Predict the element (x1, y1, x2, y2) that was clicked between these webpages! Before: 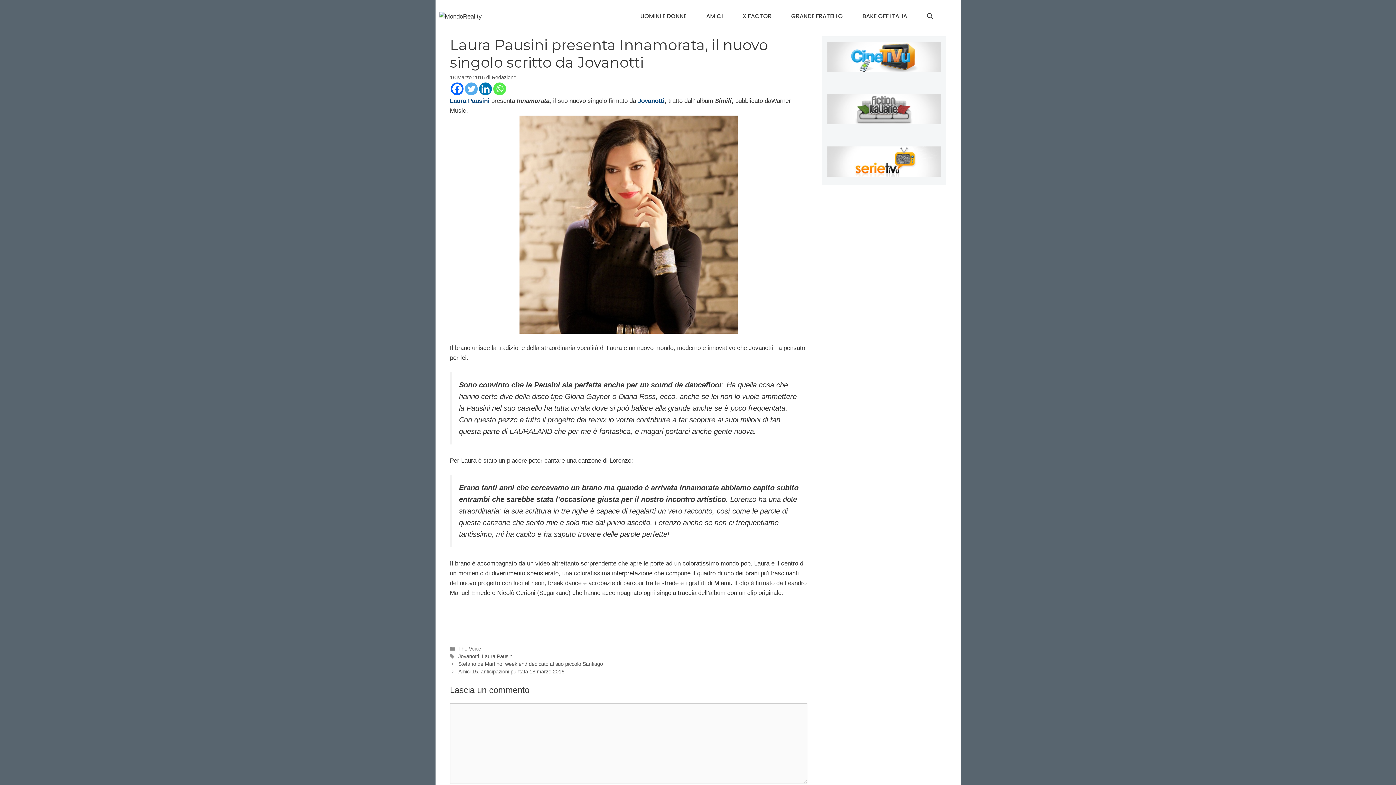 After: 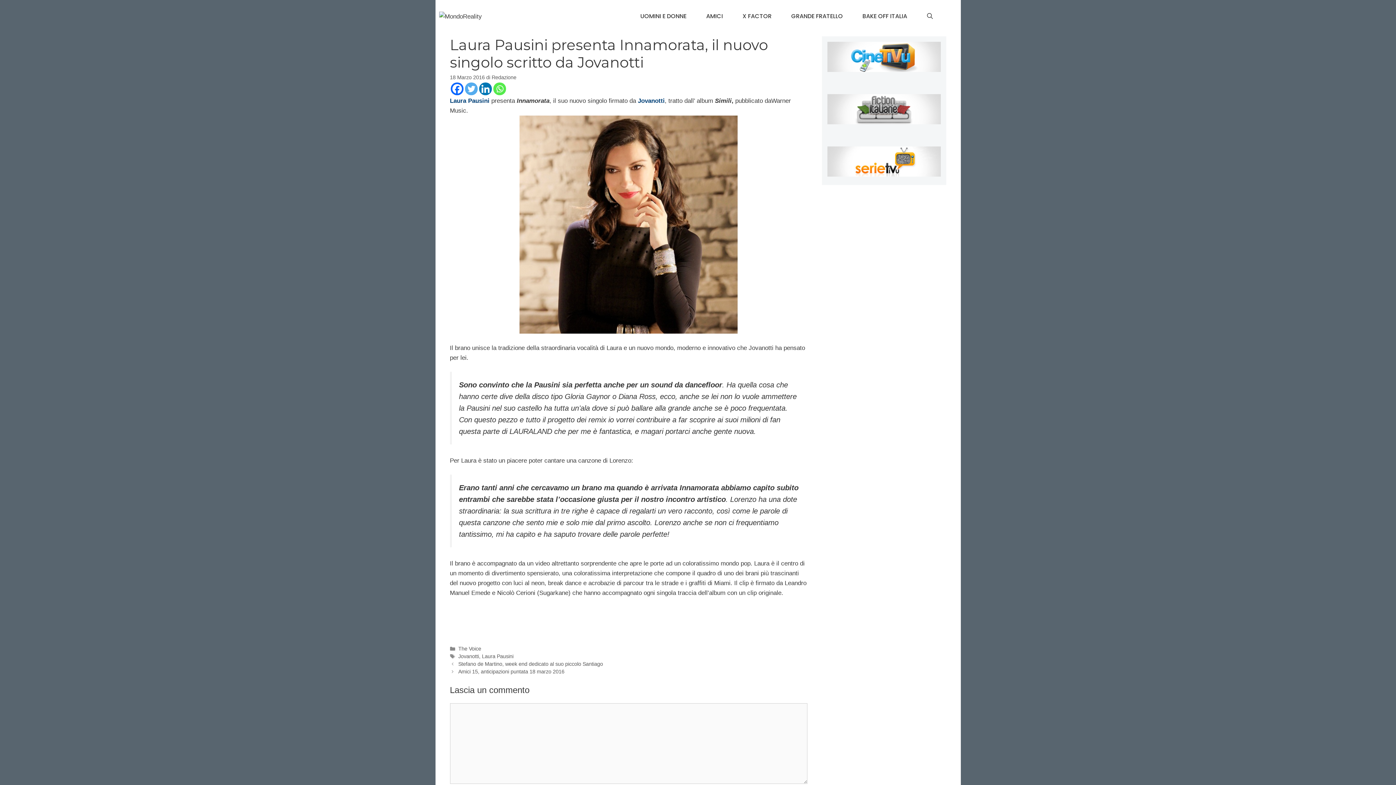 Action: bbox: (493, 82, 506, 95) label: Whatsapp